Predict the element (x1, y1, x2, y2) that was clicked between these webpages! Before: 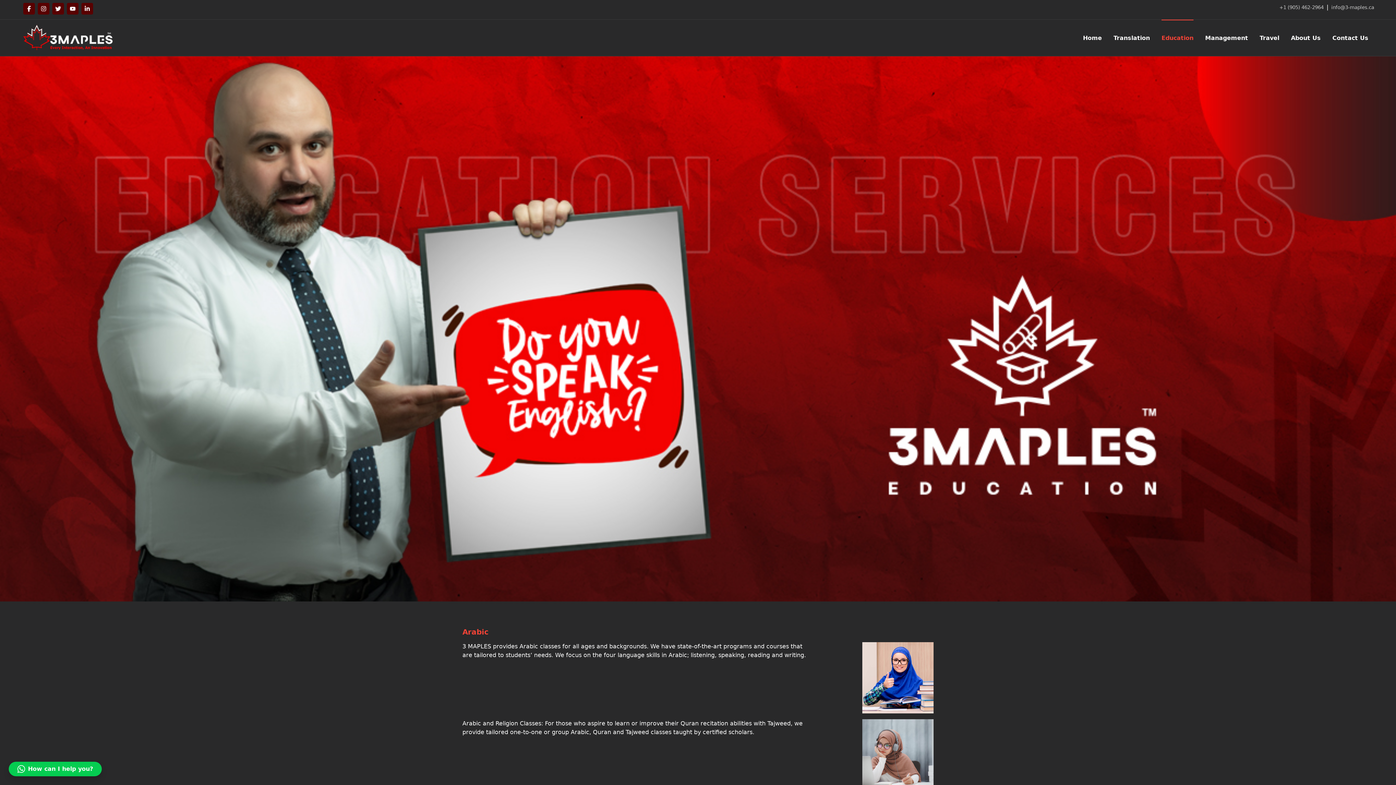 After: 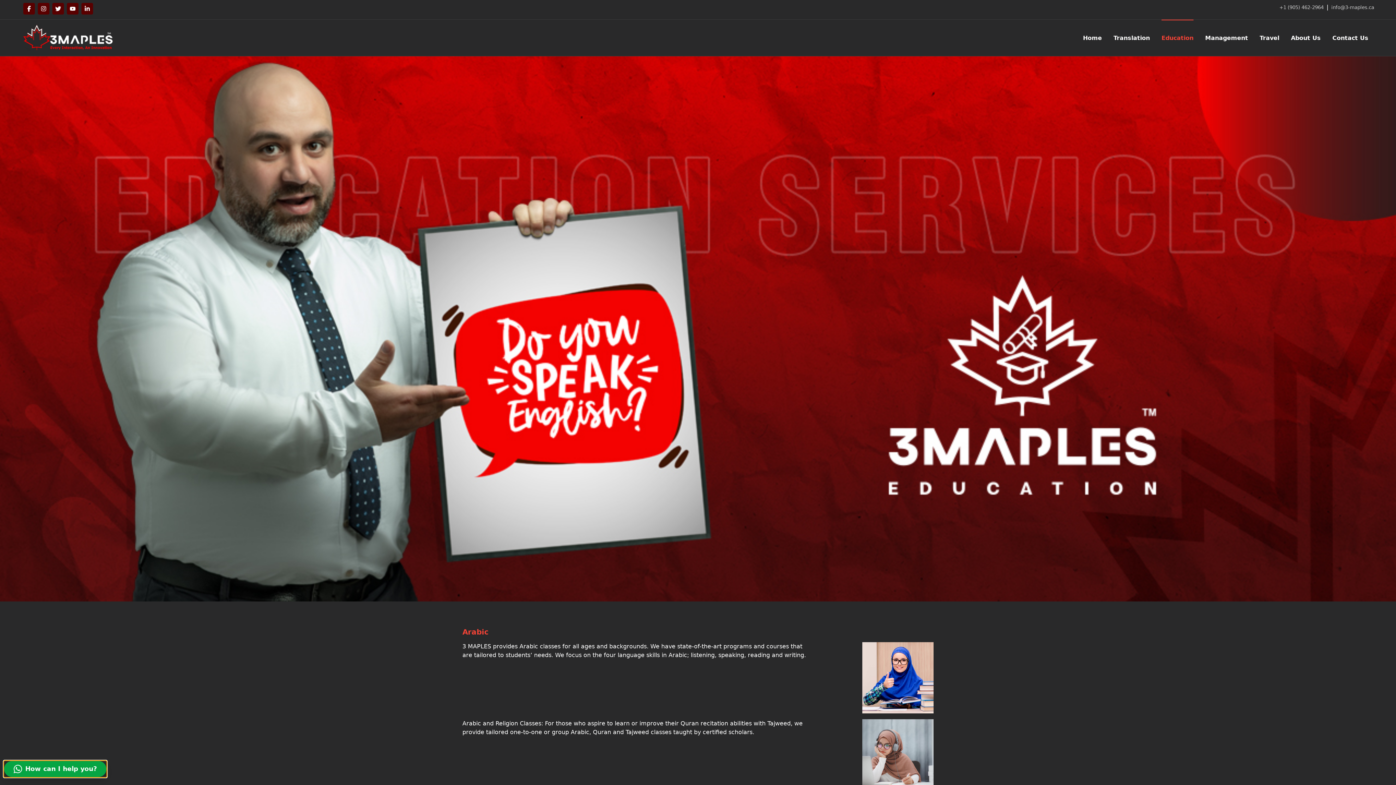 Action: bbox: (8, 762, 101, 776) label: How can I help you?